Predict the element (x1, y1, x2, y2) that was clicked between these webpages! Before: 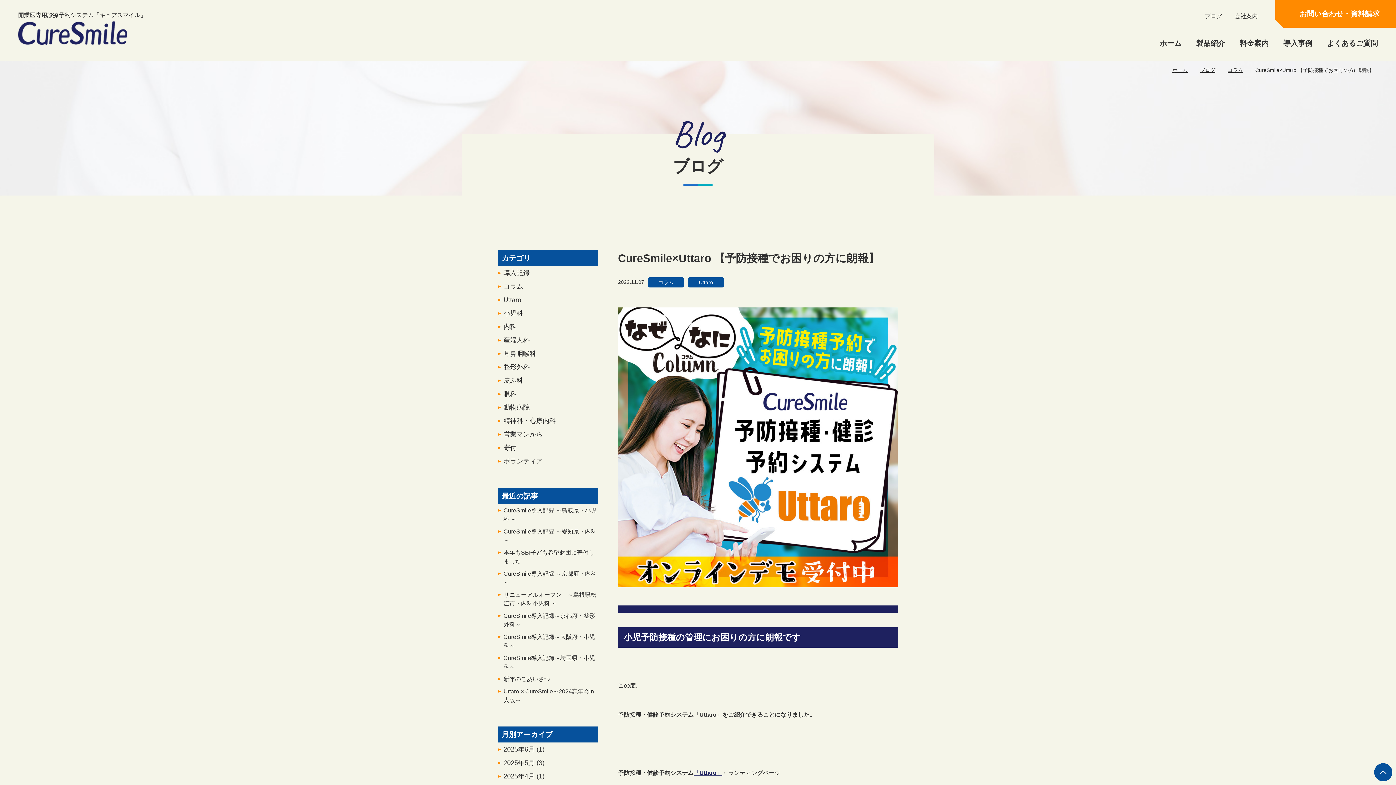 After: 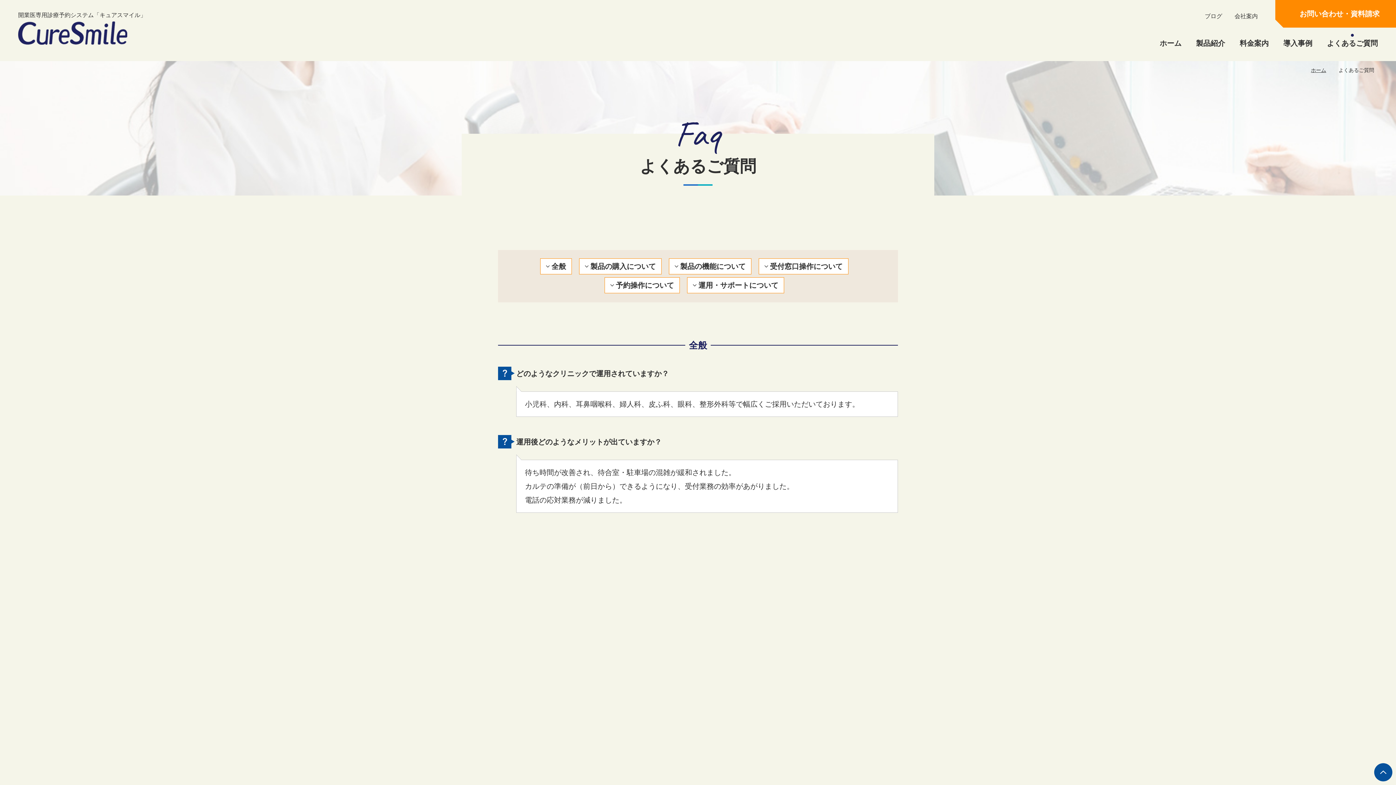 Action: label: よくあるご質問 bbox: (1327, 39, 1378, 47)